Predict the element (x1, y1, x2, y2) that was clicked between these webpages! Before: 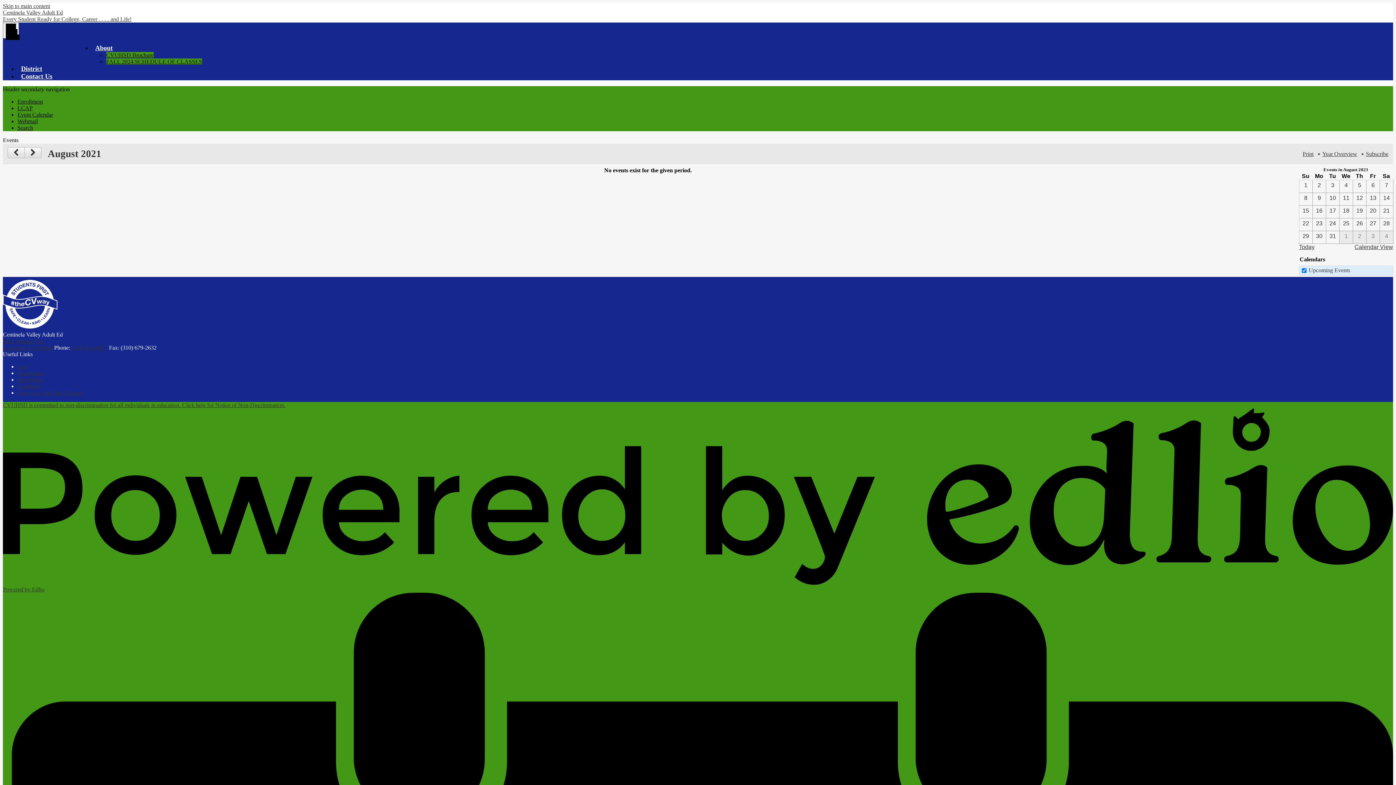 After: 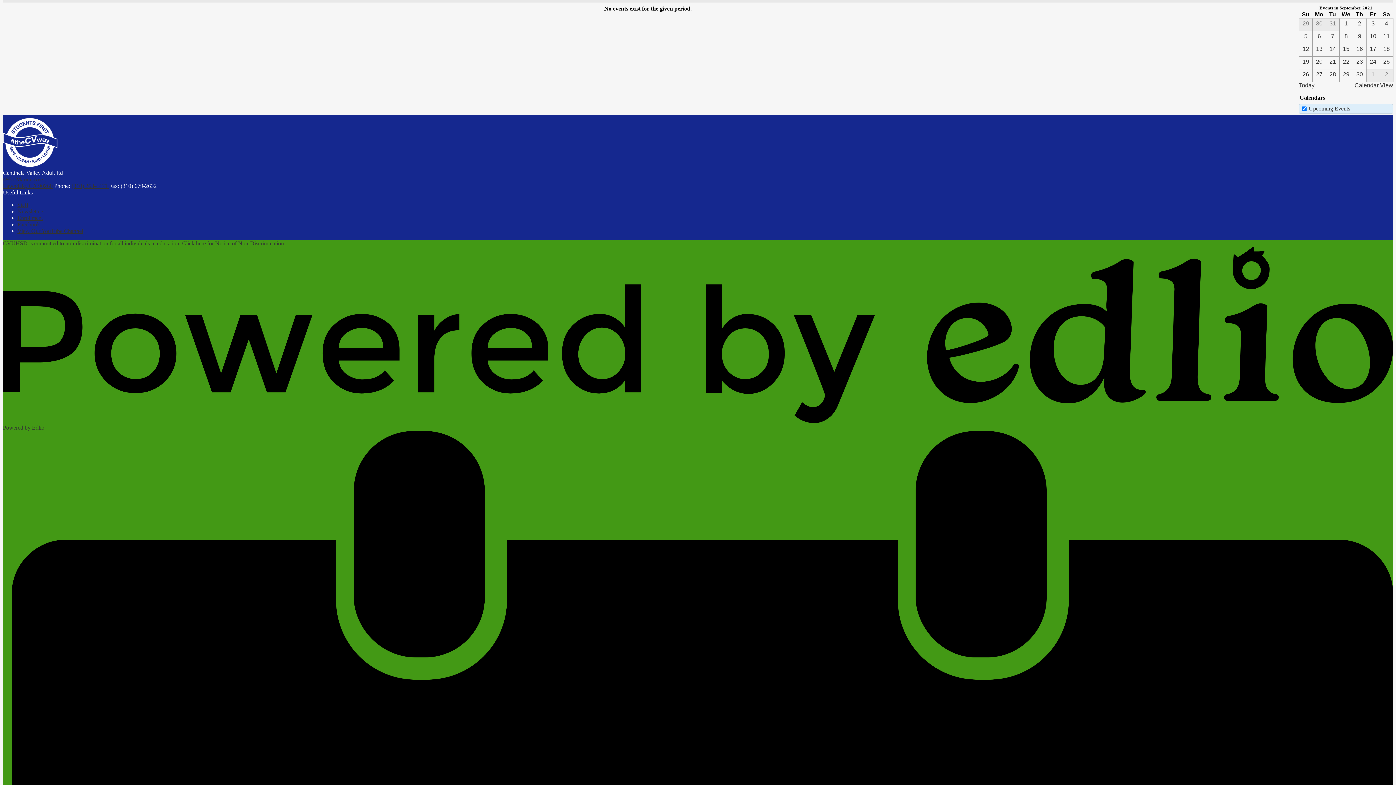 Action: label: 9 / 2  bbox: (1353, 231, 1366, 243)